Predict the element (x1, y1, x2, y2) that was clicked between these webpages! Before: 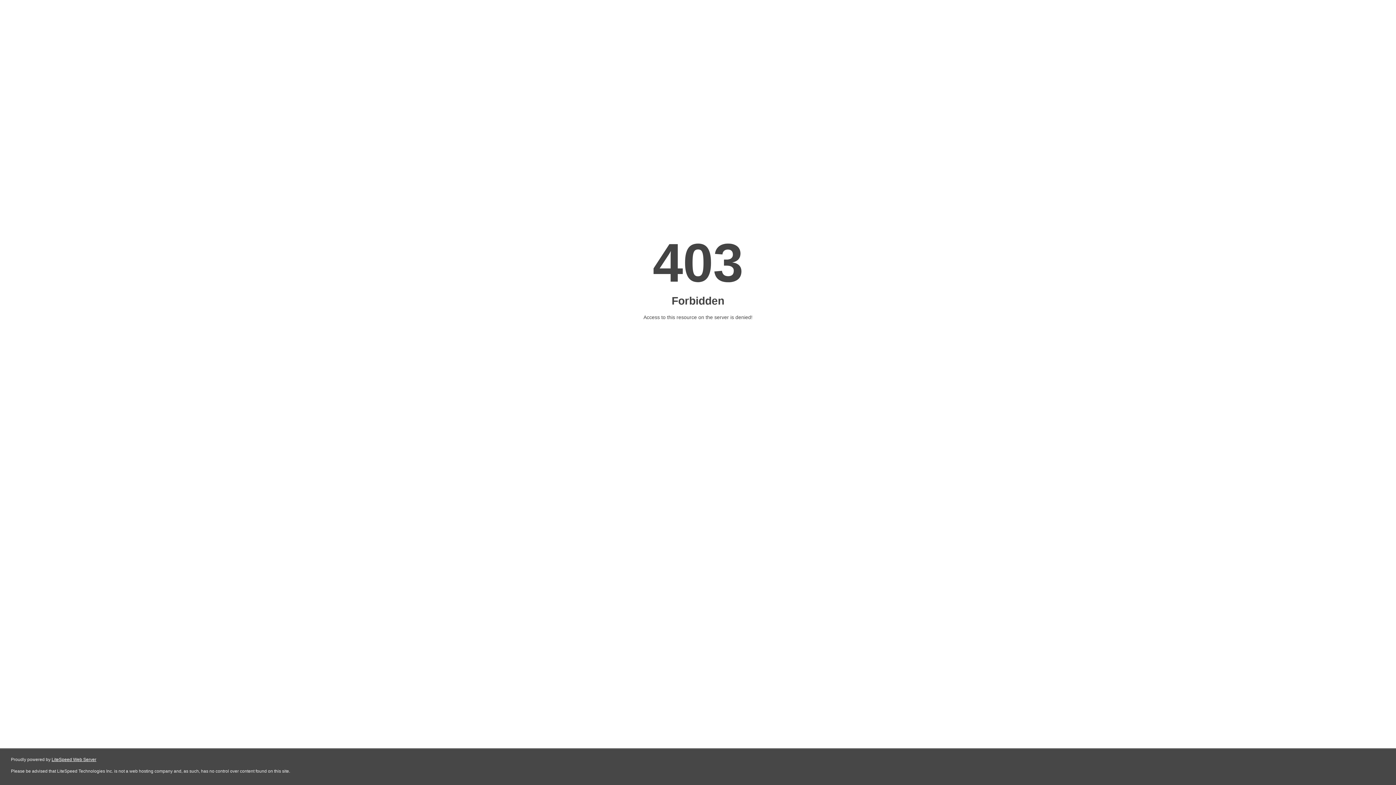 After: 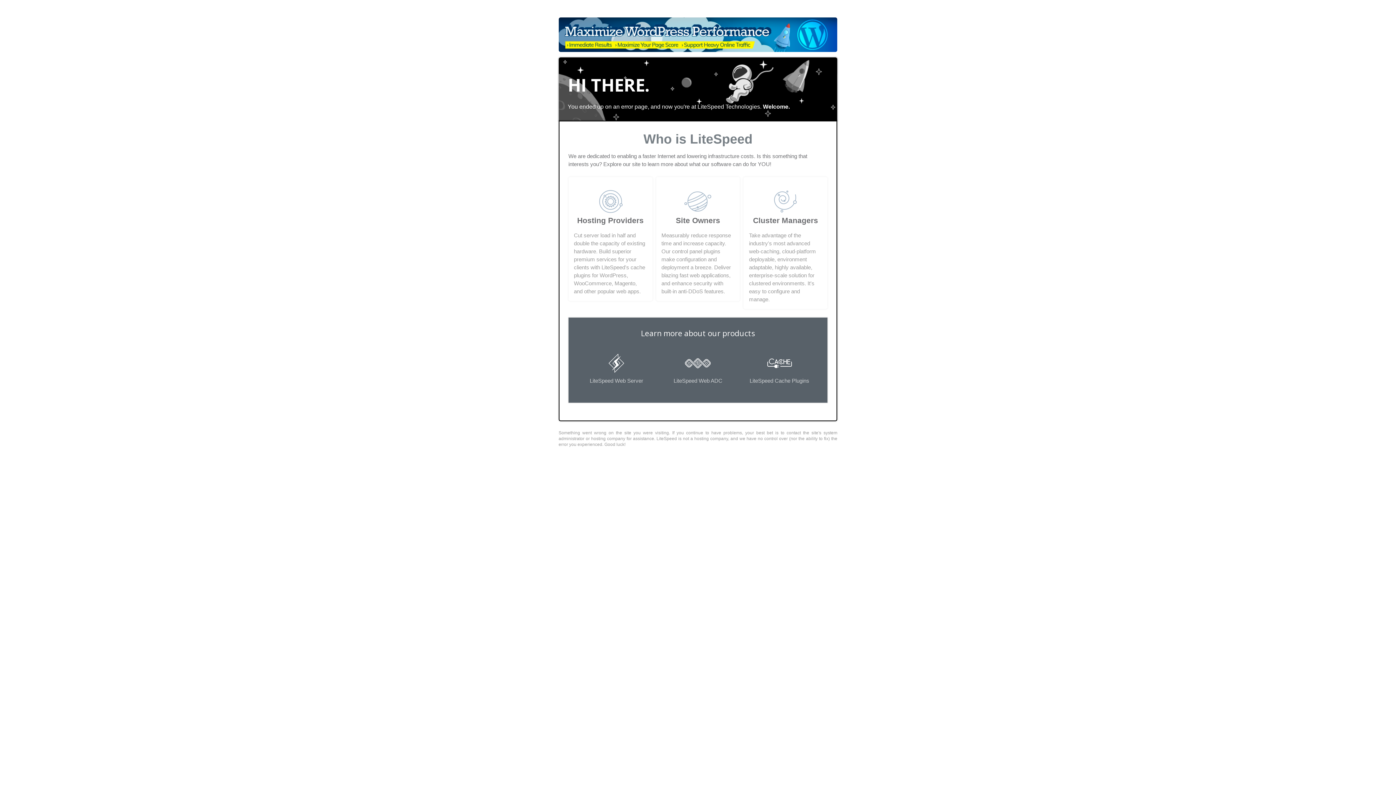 Action: label: LiteSpeed Web Server bbox: (51, 757, 96, 762)